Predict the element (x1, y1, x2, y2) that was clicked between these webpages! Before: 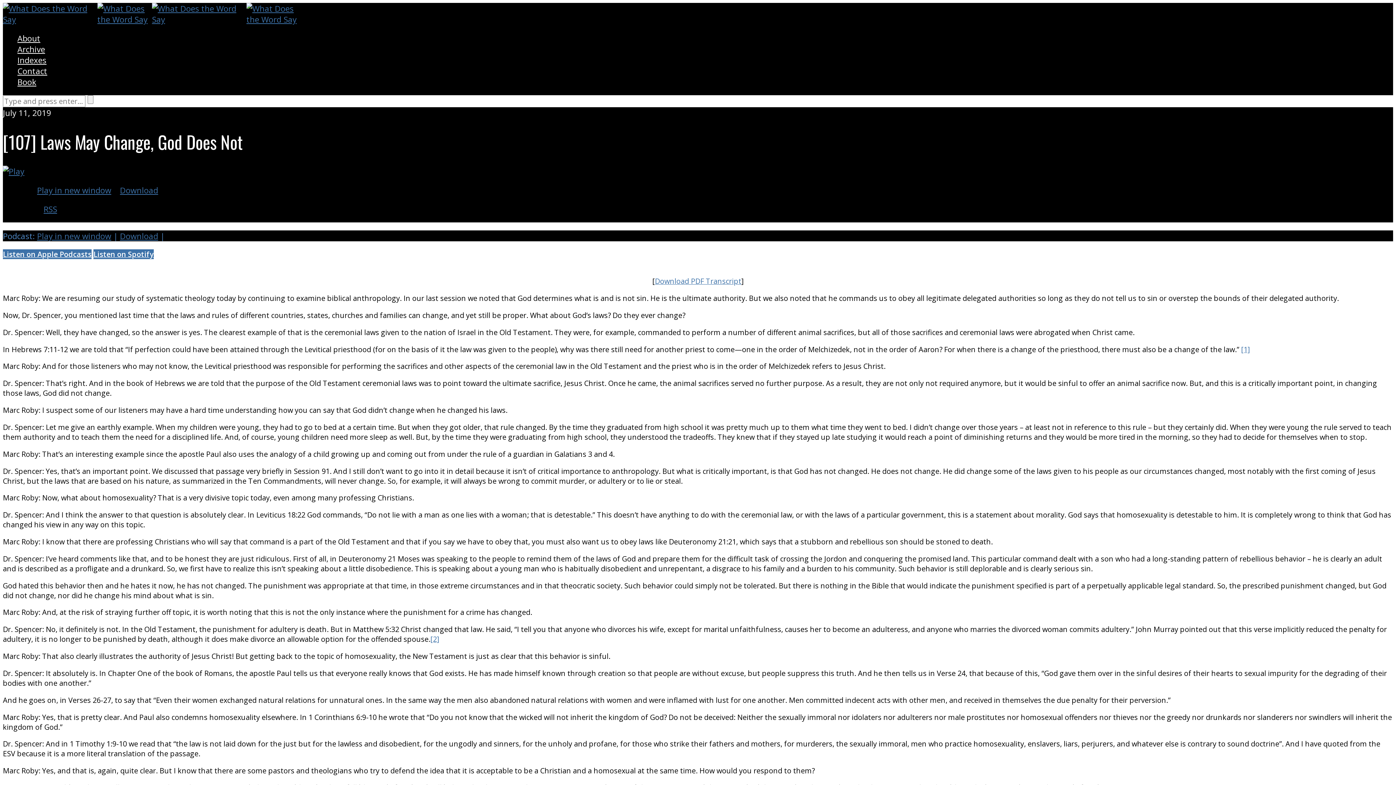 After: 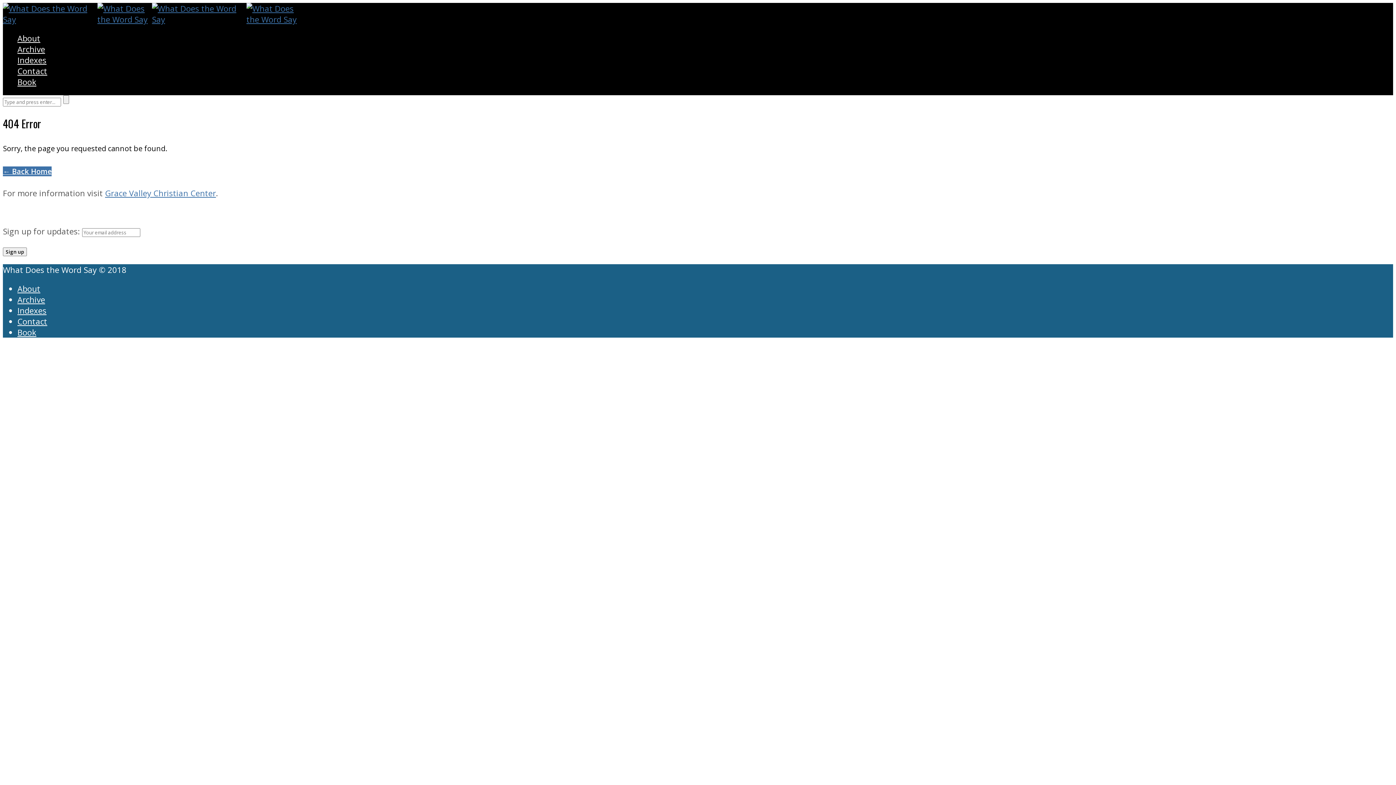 Action: bbox: (120, 230, 158, 241) label: Download